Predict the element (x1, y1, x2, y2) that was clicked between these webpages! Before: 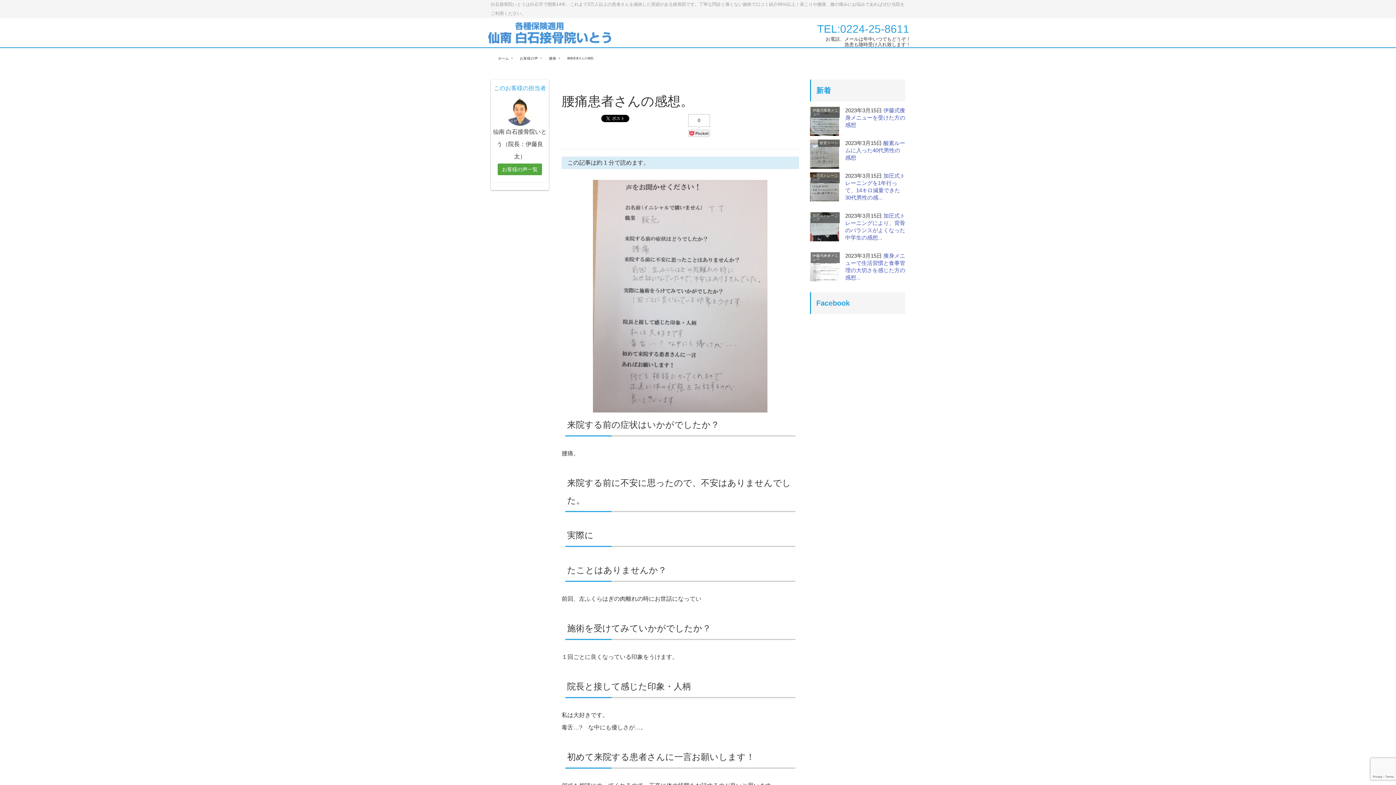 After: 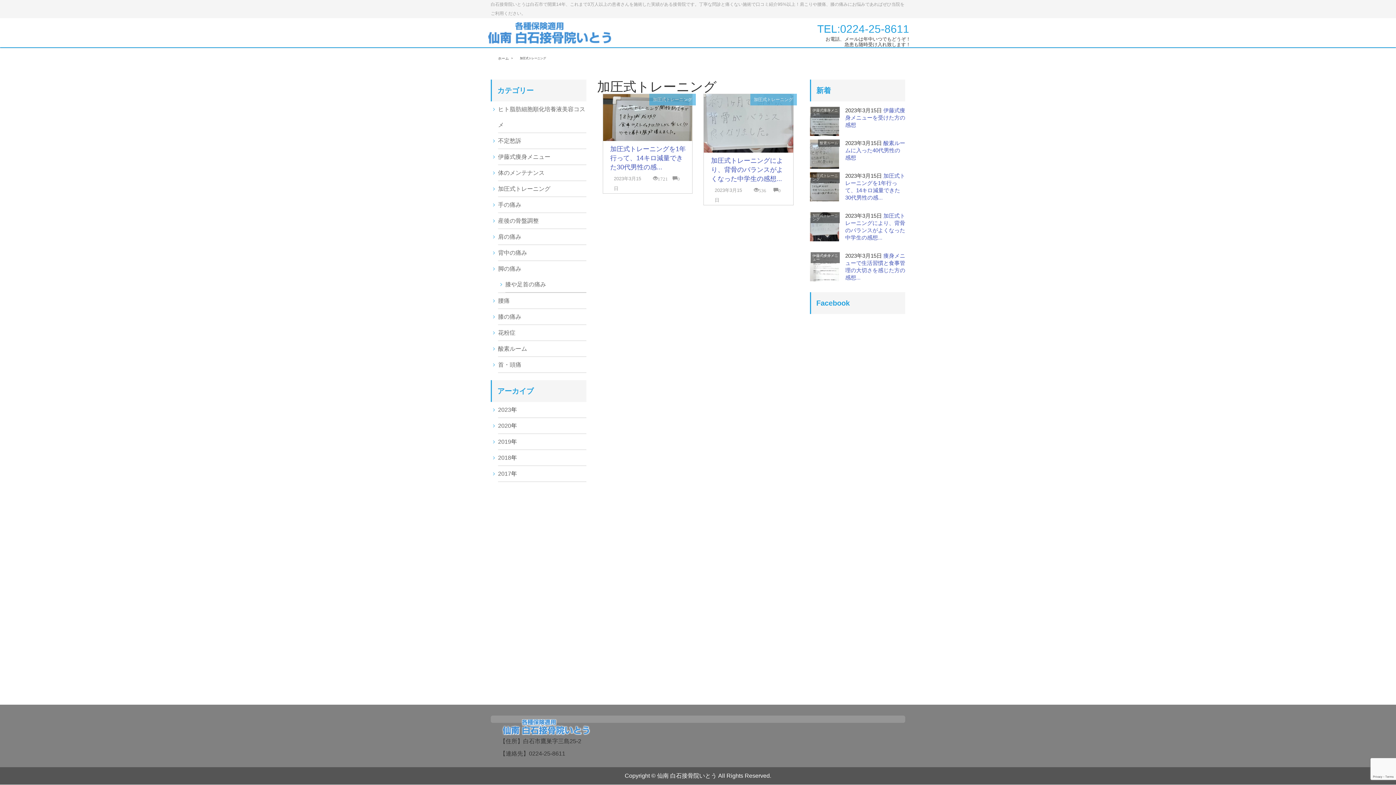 Action: bbox: (812, 213, 838, 221) label: 加圧式トレーニング